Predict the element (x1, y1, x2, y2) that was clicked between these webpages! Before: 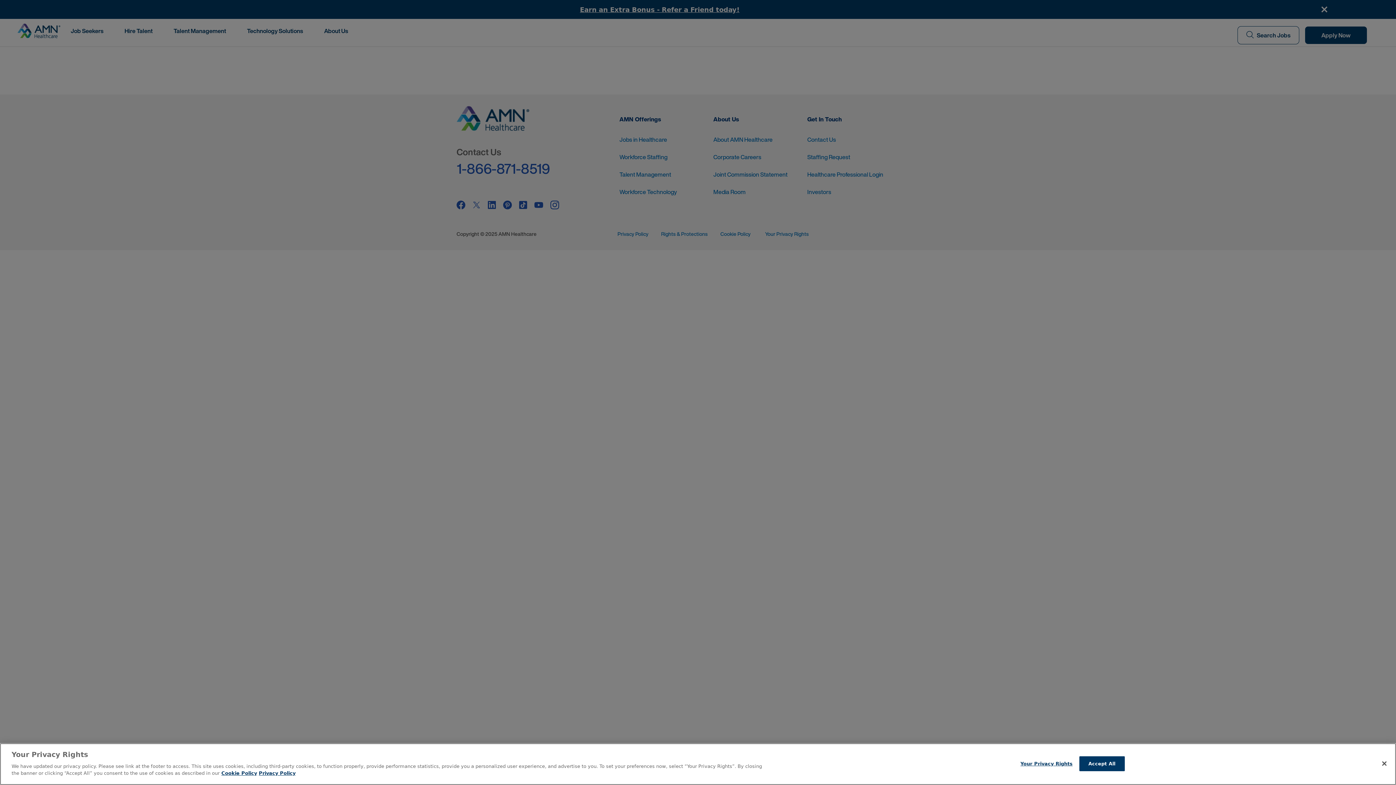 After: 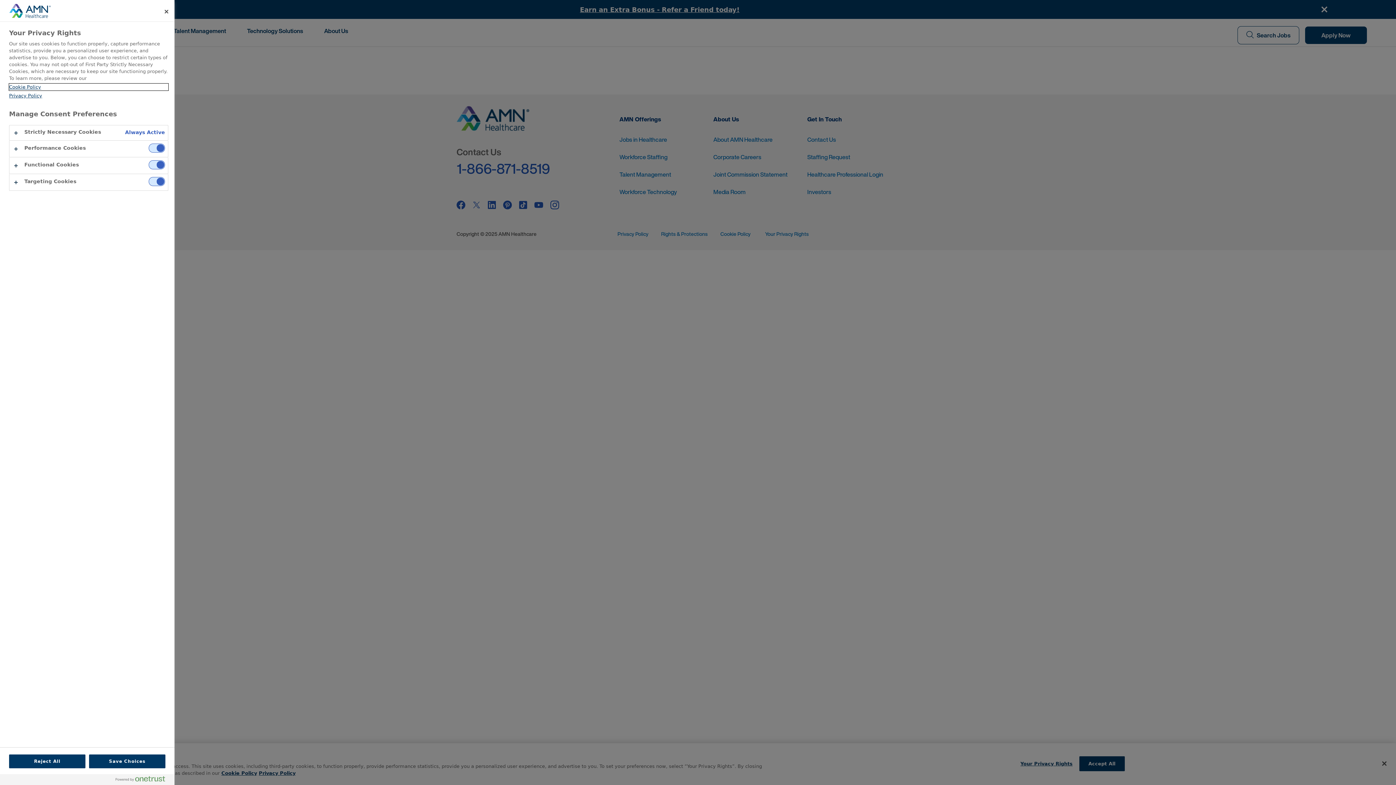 Action: label: Your Privacy Rights bbox: (1020, 756, 1072, 771)